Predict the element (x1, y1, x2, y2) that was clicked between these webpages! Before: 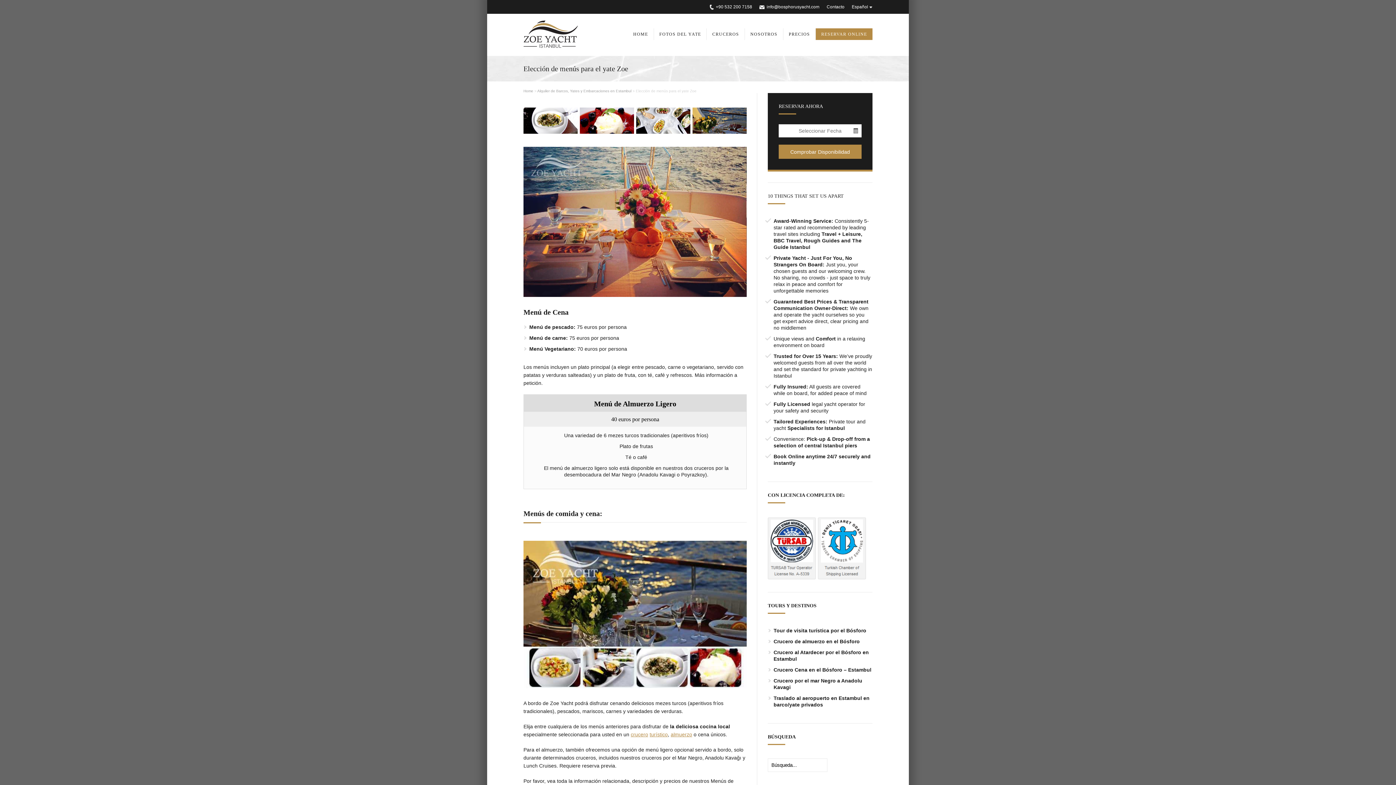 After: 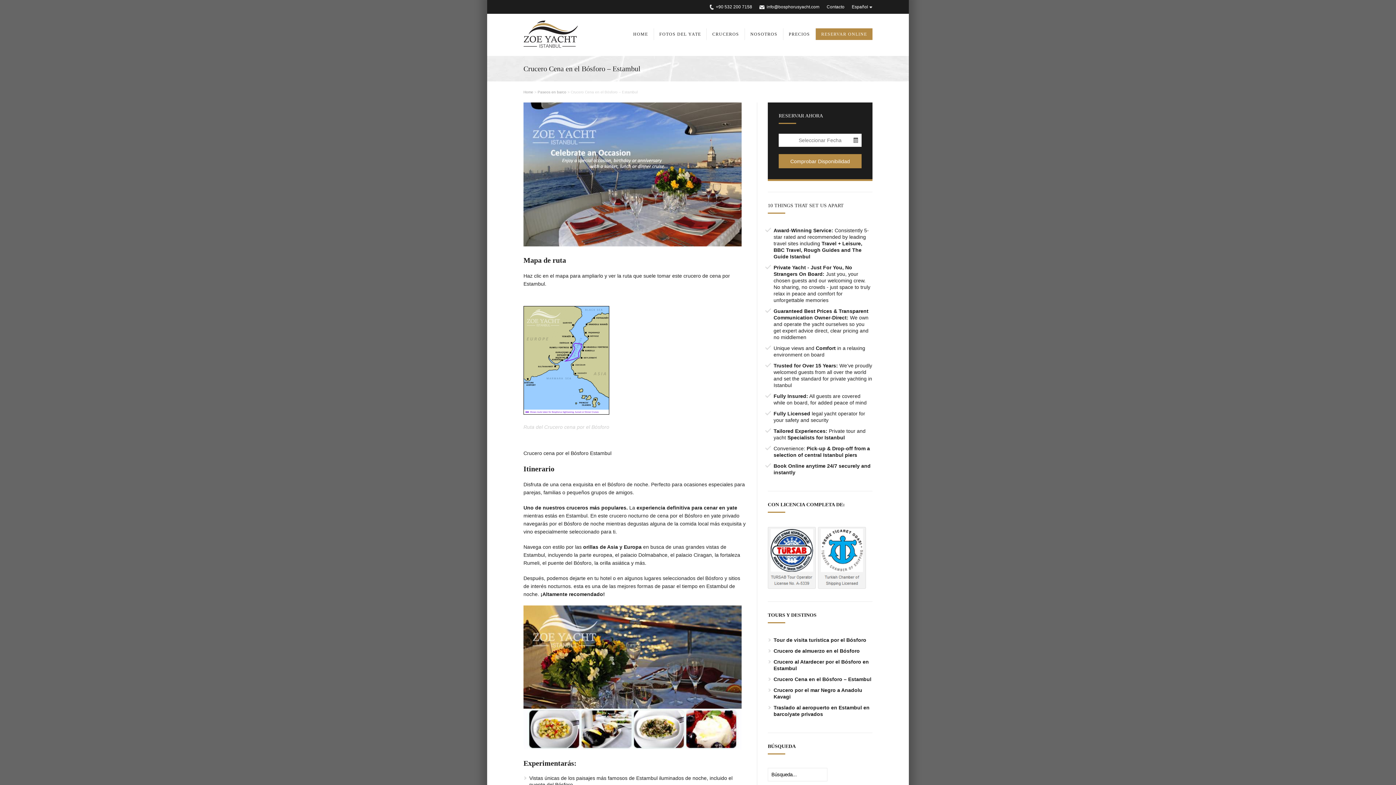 Action: label: Crucero Cena en el Bósforo – Estambul bbox: (773, 667, 871, 673)